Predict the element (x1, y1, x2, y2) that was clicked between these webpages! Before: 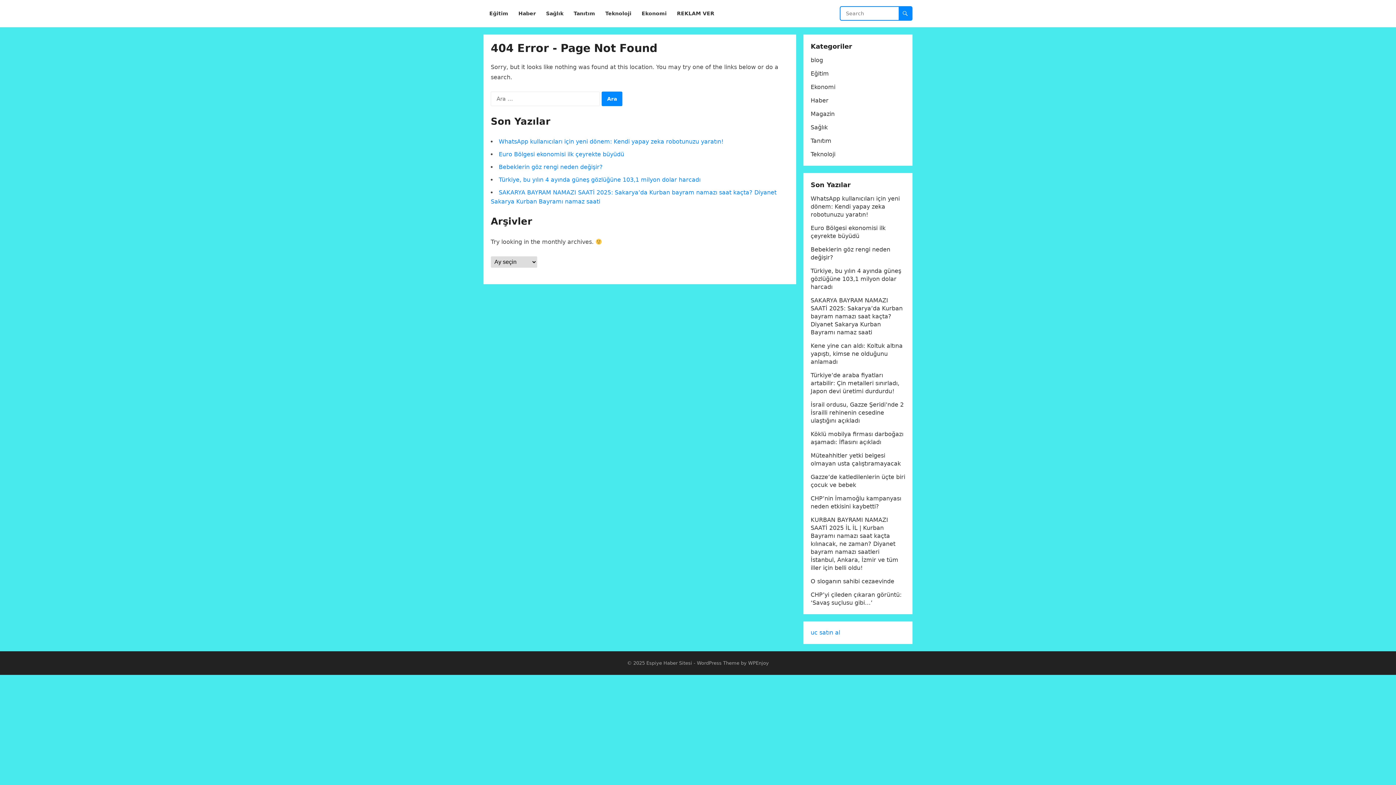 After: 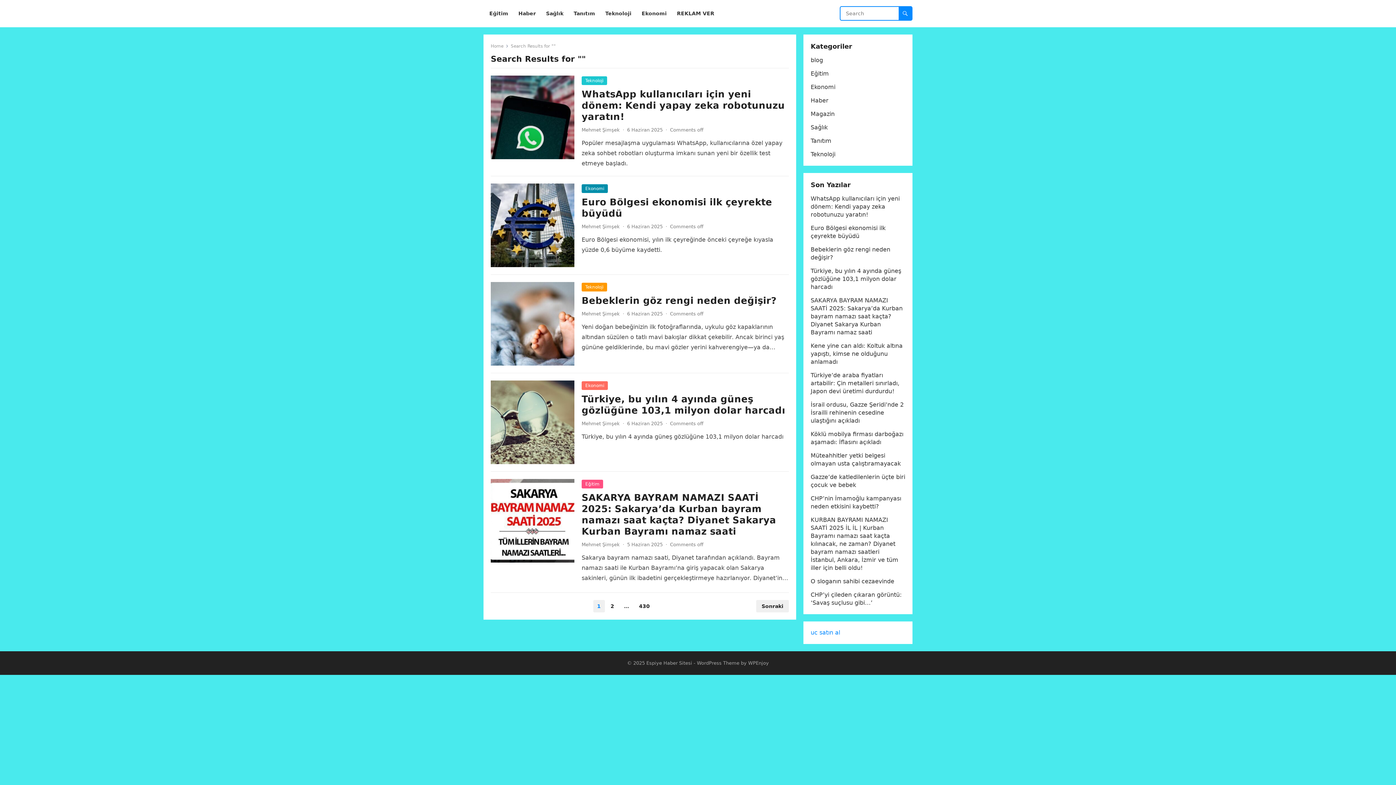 Action: bbox: (898, 6, 912, 20)